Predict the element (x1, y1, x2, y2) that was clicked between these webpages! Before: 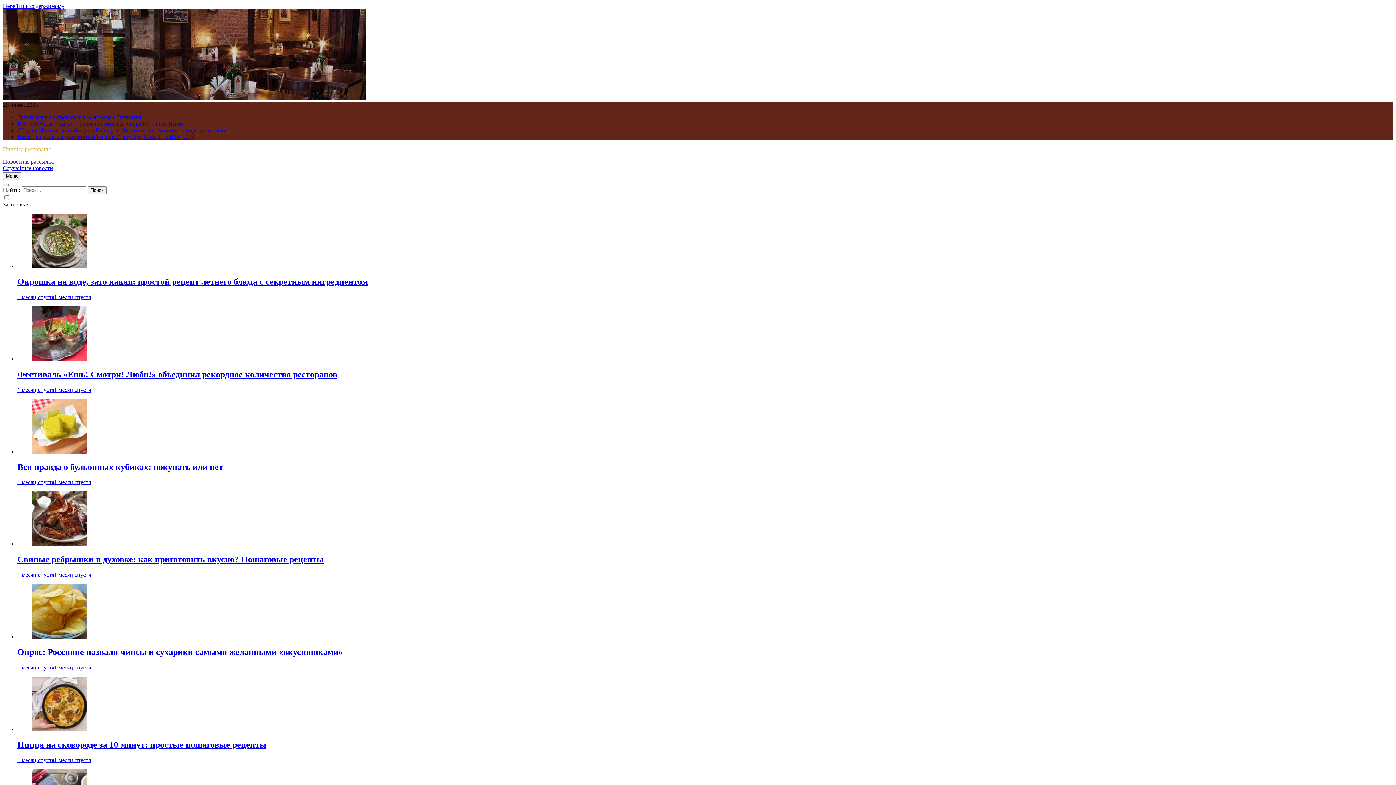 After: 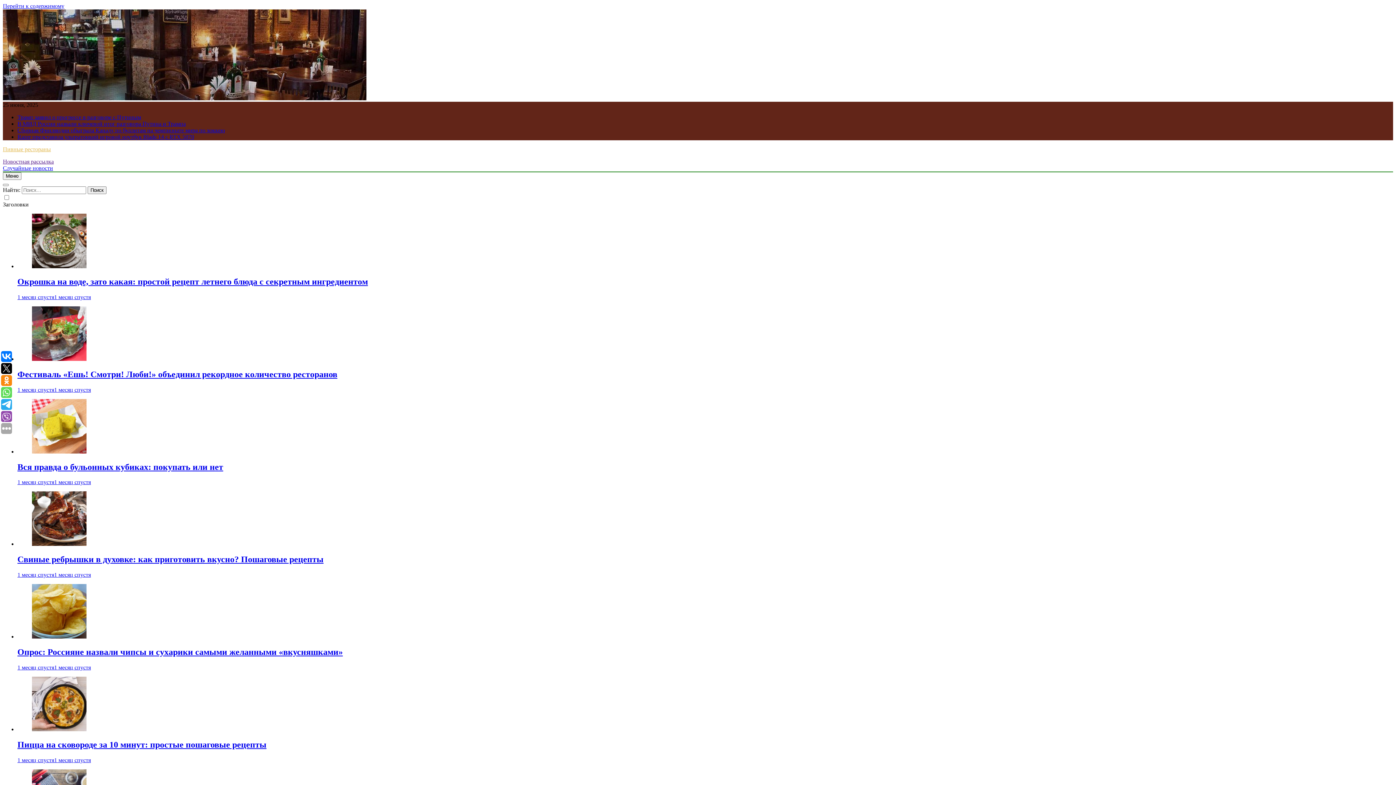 Action: label: Опрос: Россияне назвали чипсы и сухарики самыми желанными «вкусняшками» bbox: (17, 647, 342, 657)